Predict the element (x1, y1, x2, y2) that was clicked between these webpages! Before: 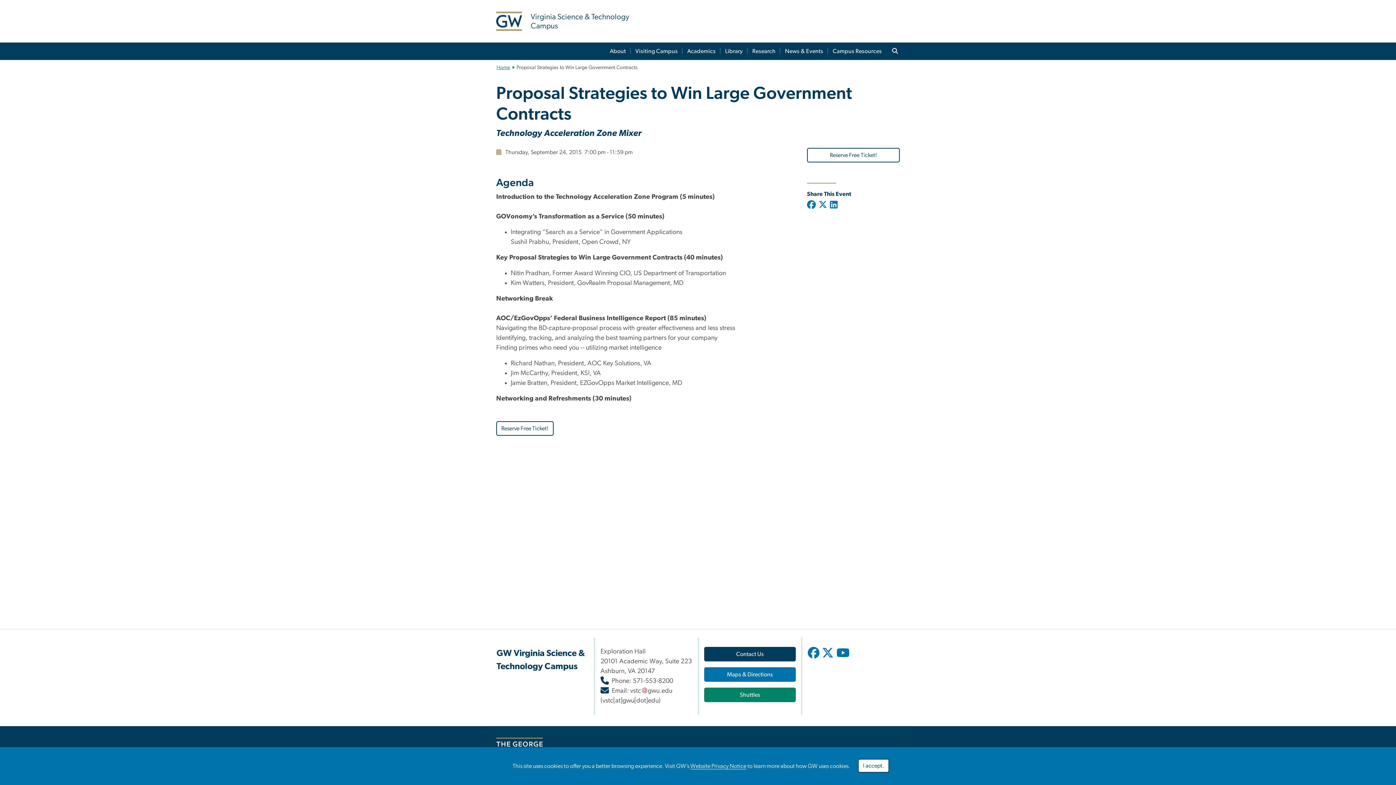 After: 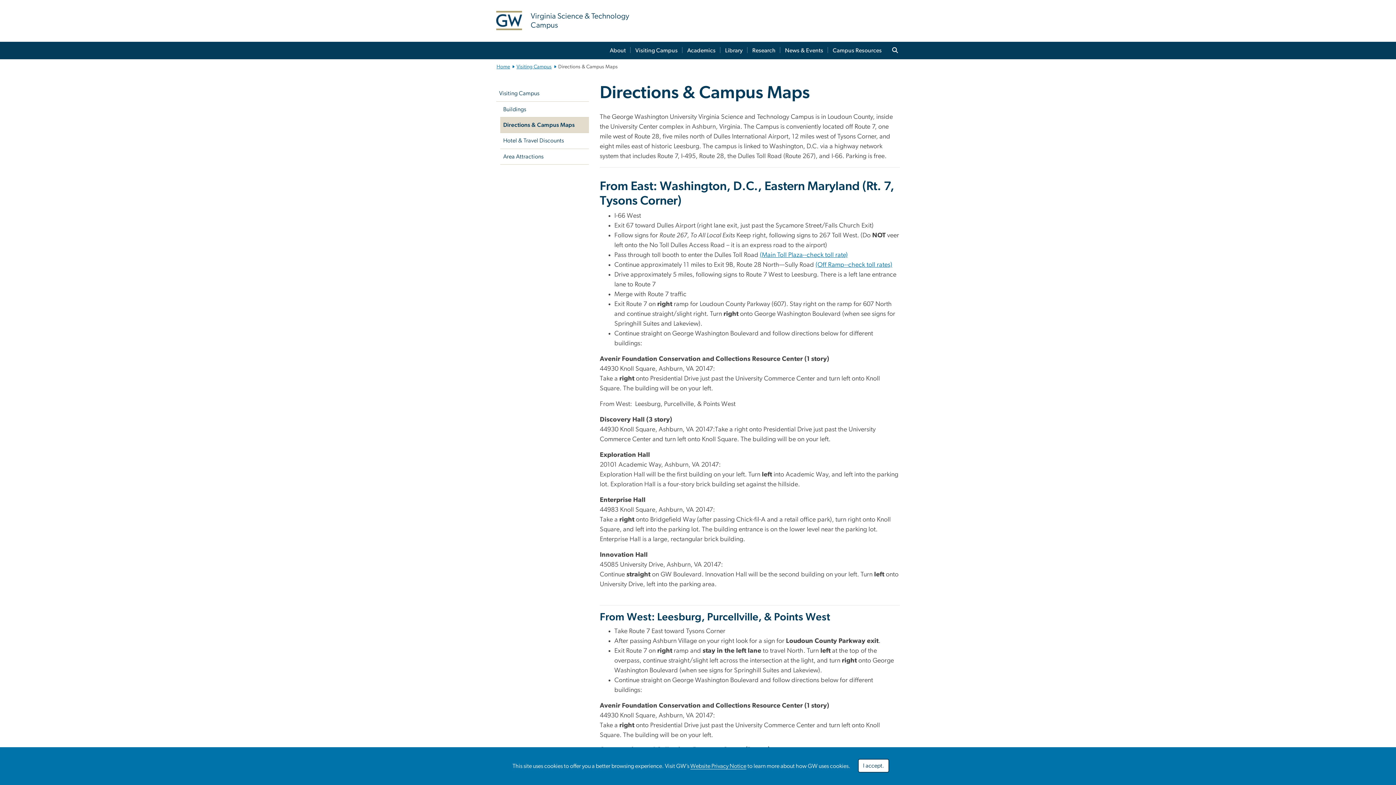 Action: label: Maps & Directions bbox: (704, 667, 796, 682)